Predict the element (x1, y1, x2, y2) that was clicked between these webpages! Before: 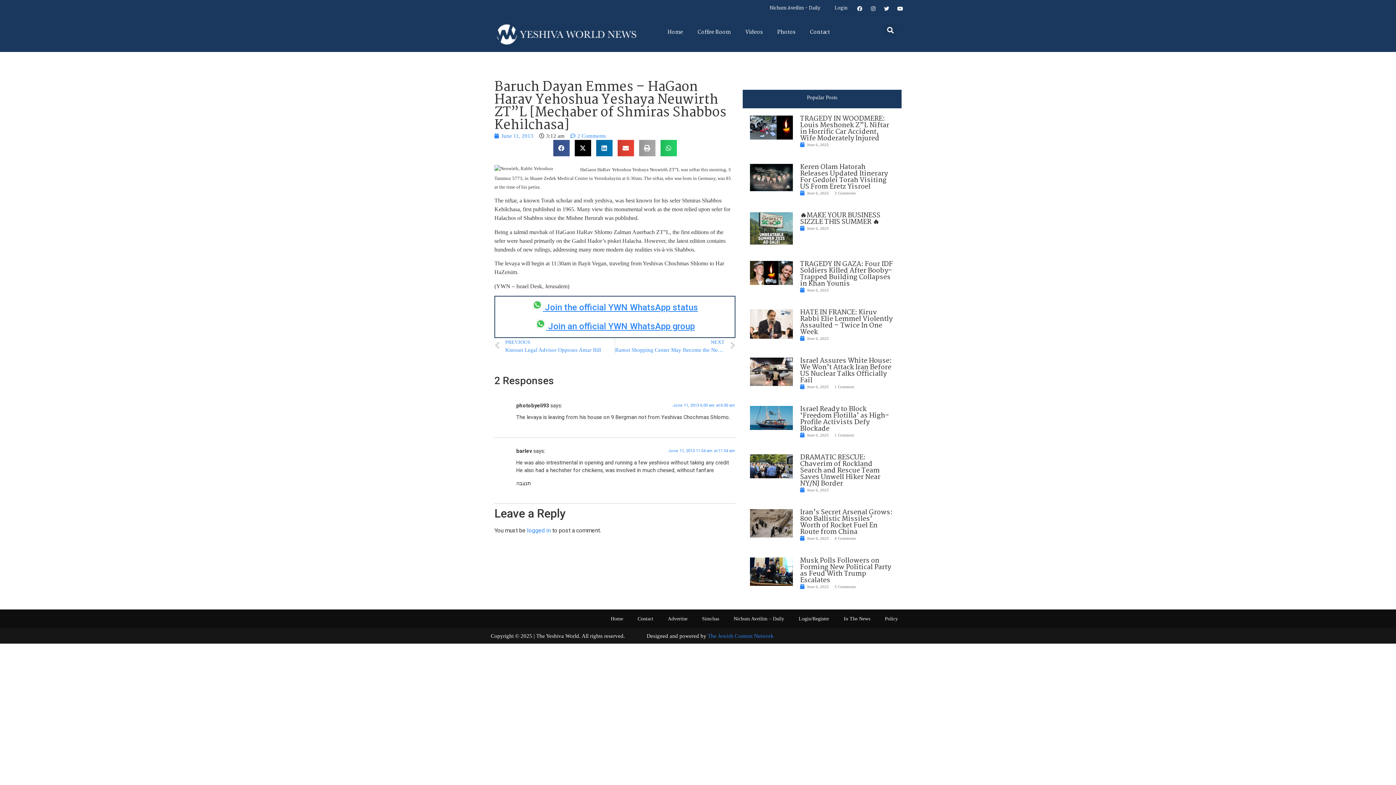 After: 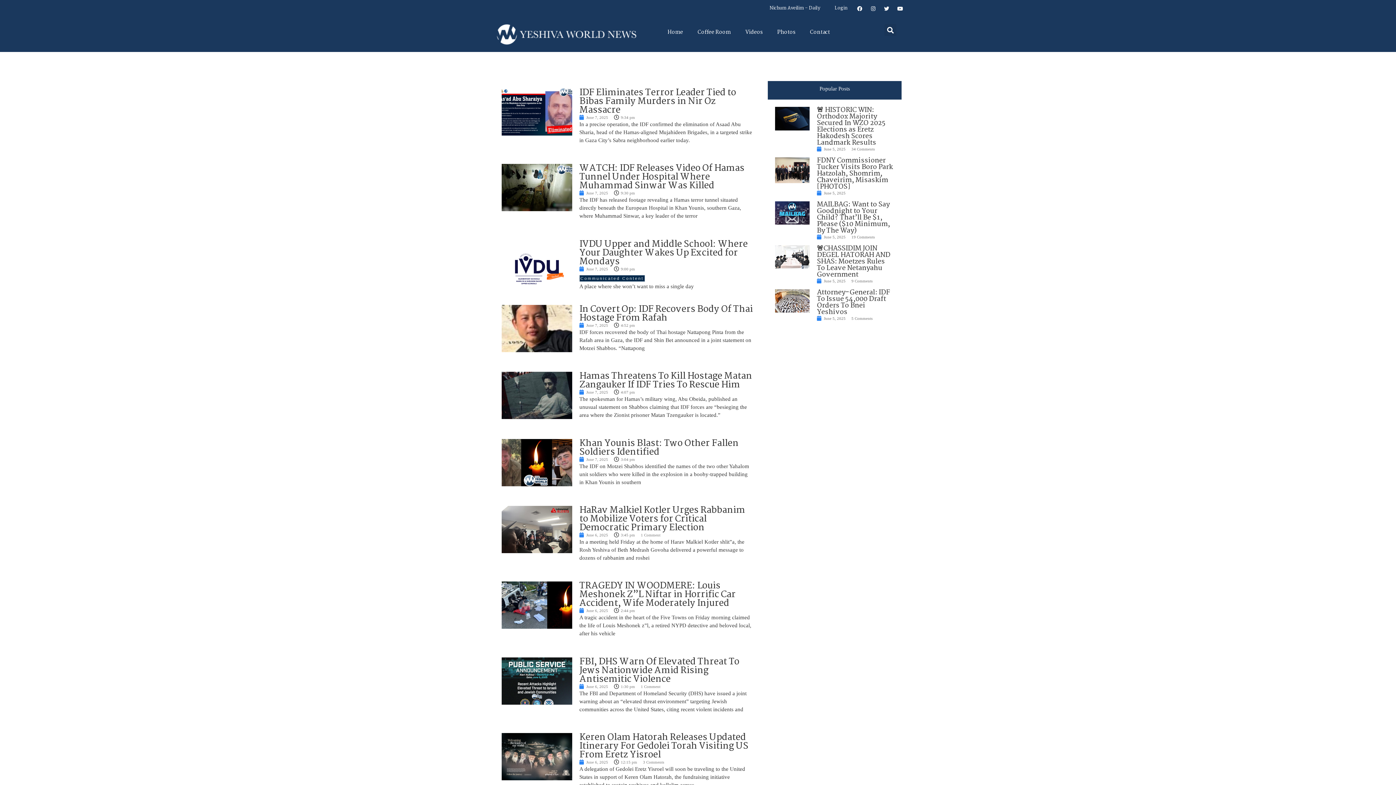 Action: label: June 6, 2025 bbox: (800, 432, 828, 438)